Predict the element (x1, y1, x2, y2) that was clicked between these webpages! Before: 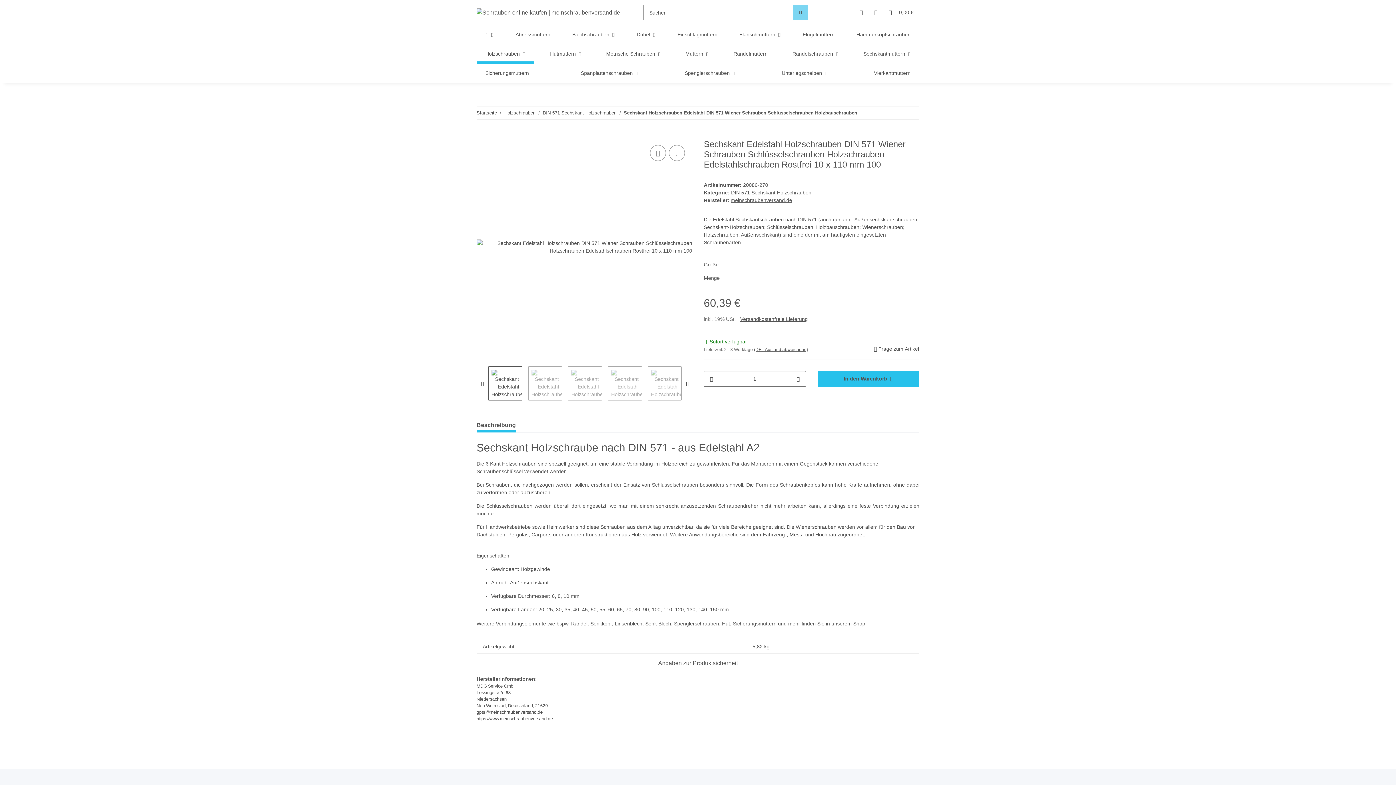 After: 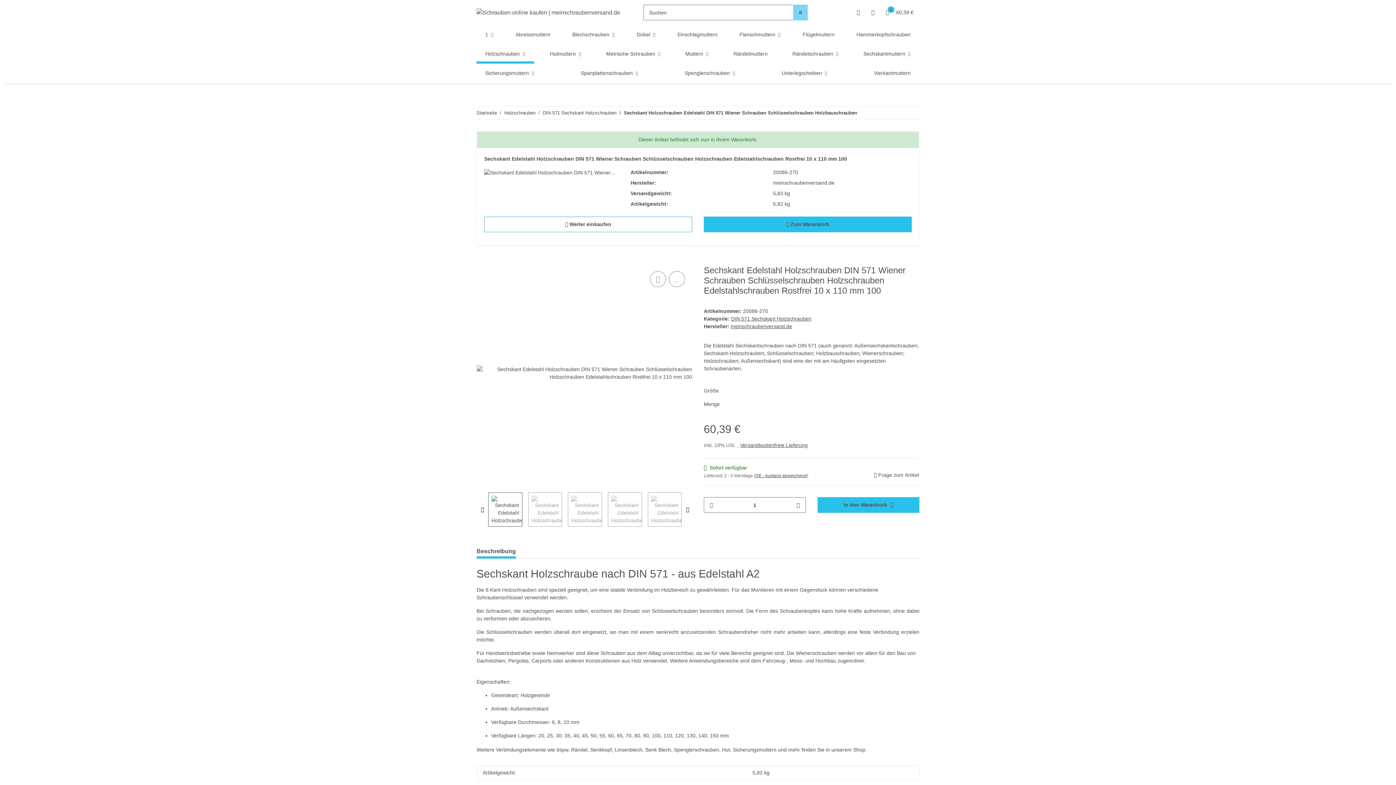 Action: bbox: (817, 371, 919, 387) label: In den Warenkorb